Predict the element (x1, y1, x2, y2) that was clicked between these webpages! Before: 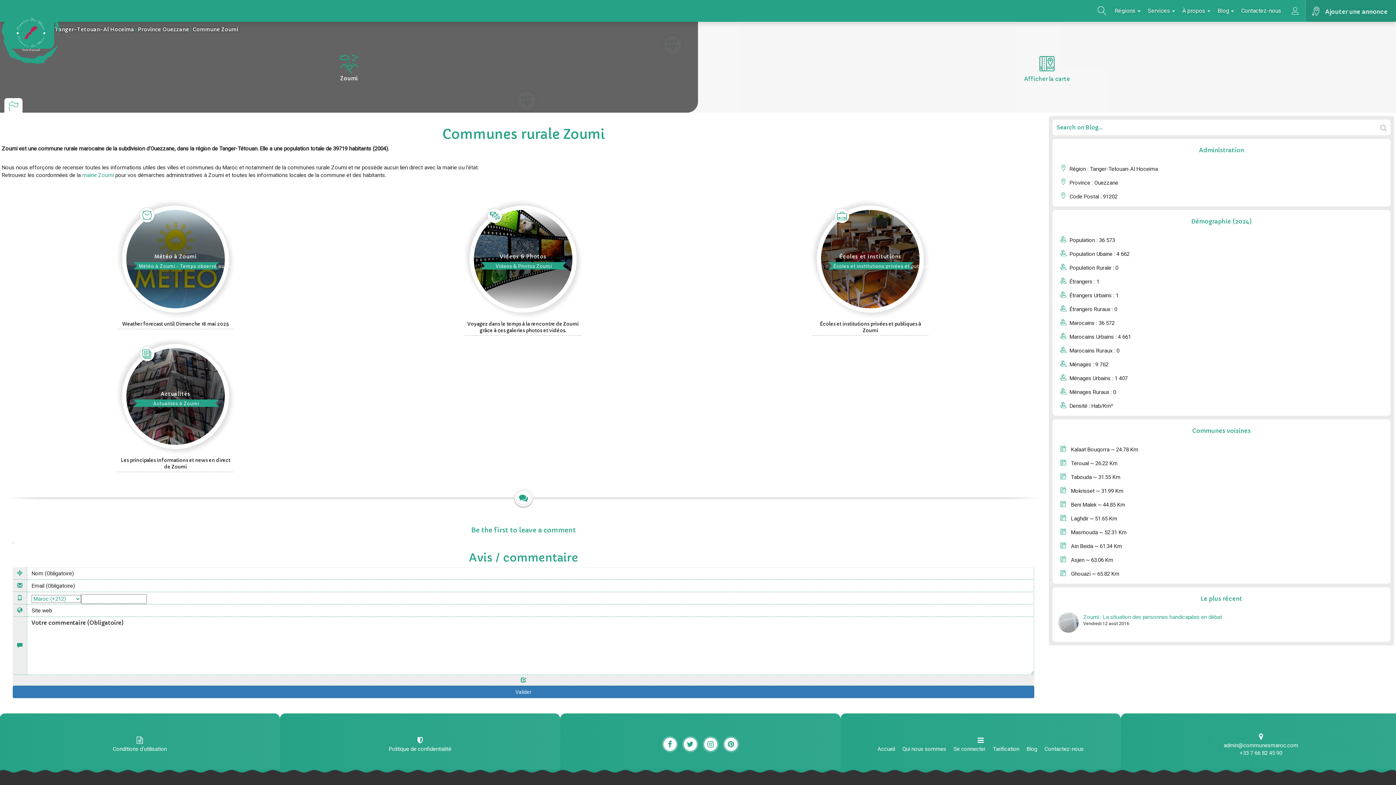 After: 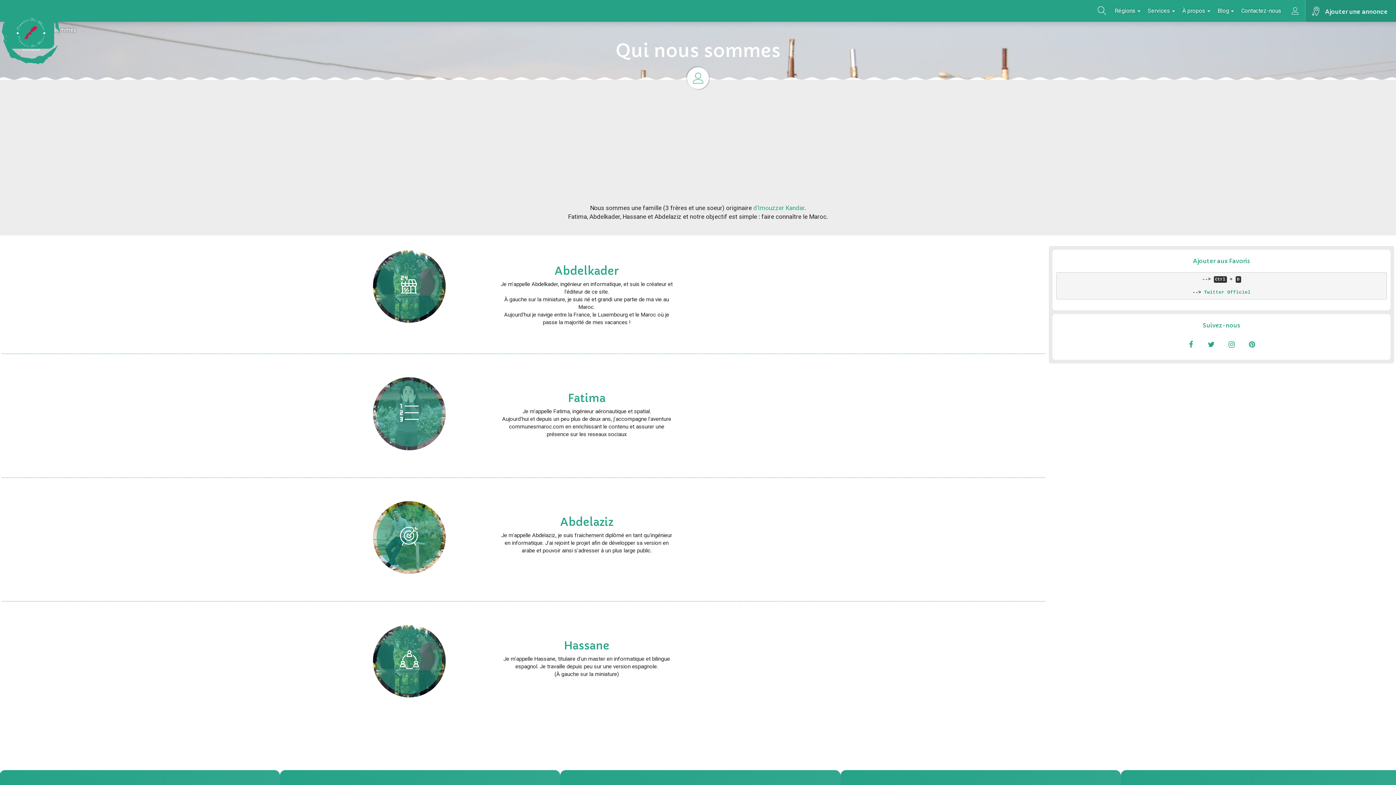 Action: bbox: (902, 745, 946, 753) label: Qui nous sommes